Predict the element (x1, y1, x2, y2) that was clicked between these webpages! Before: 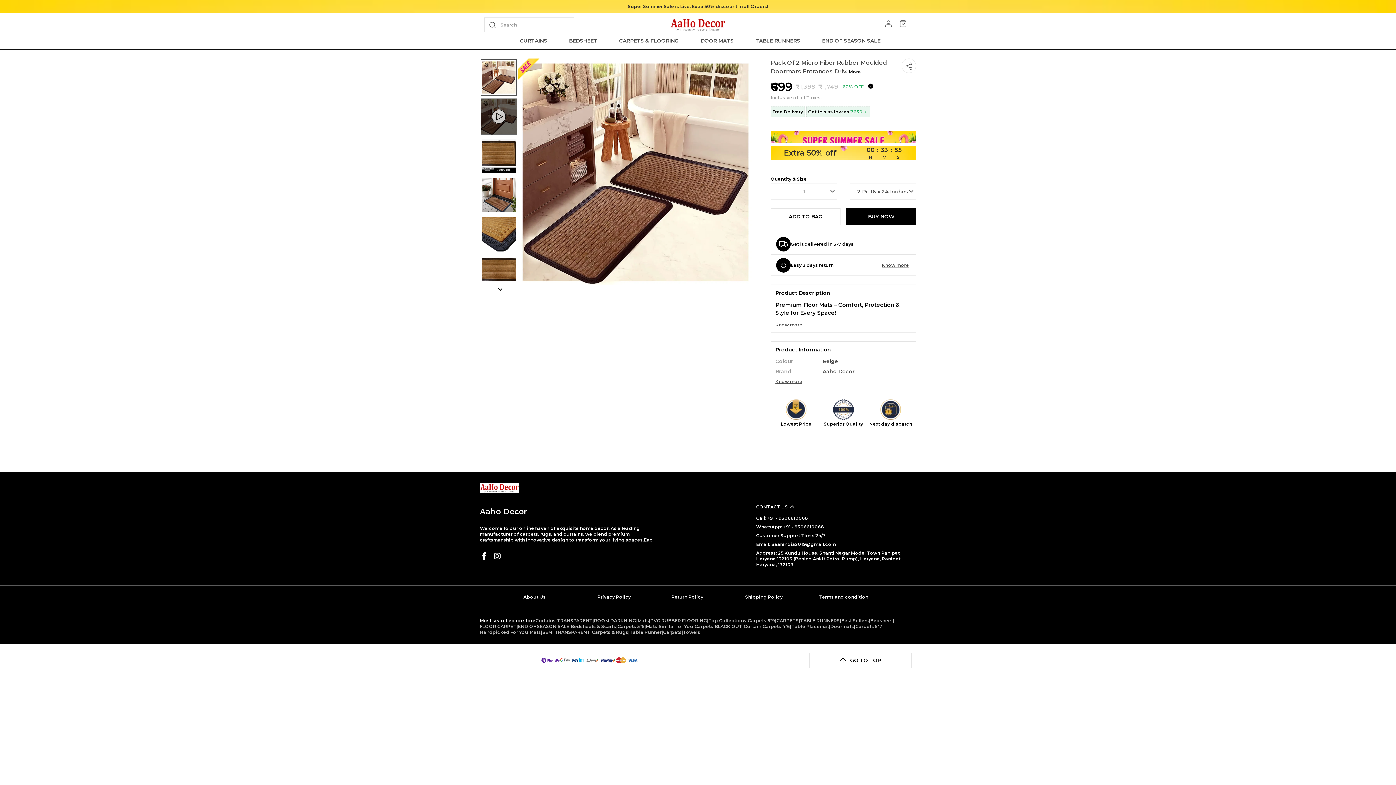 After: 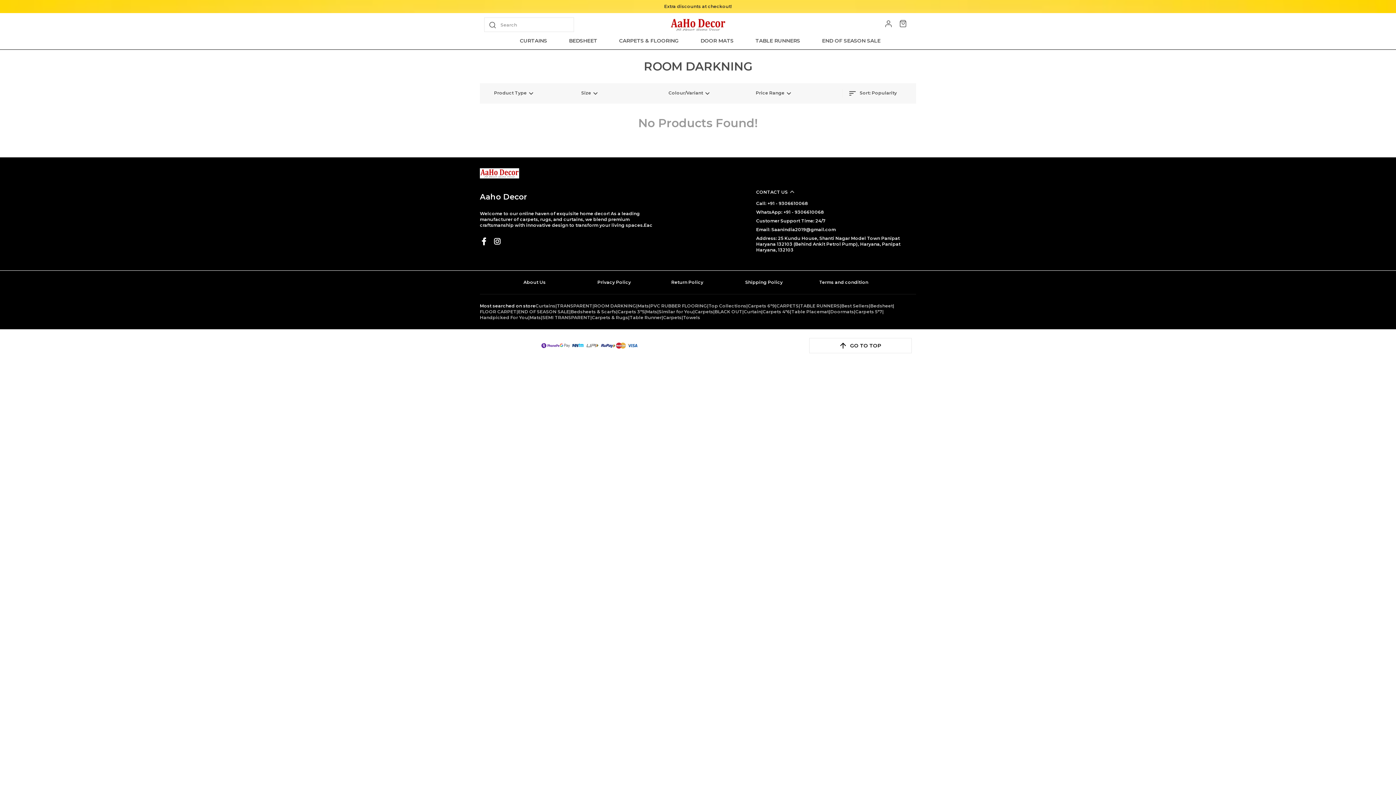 Action: bbox: (594, 618, 636, 624) label: ROOM DARKNING